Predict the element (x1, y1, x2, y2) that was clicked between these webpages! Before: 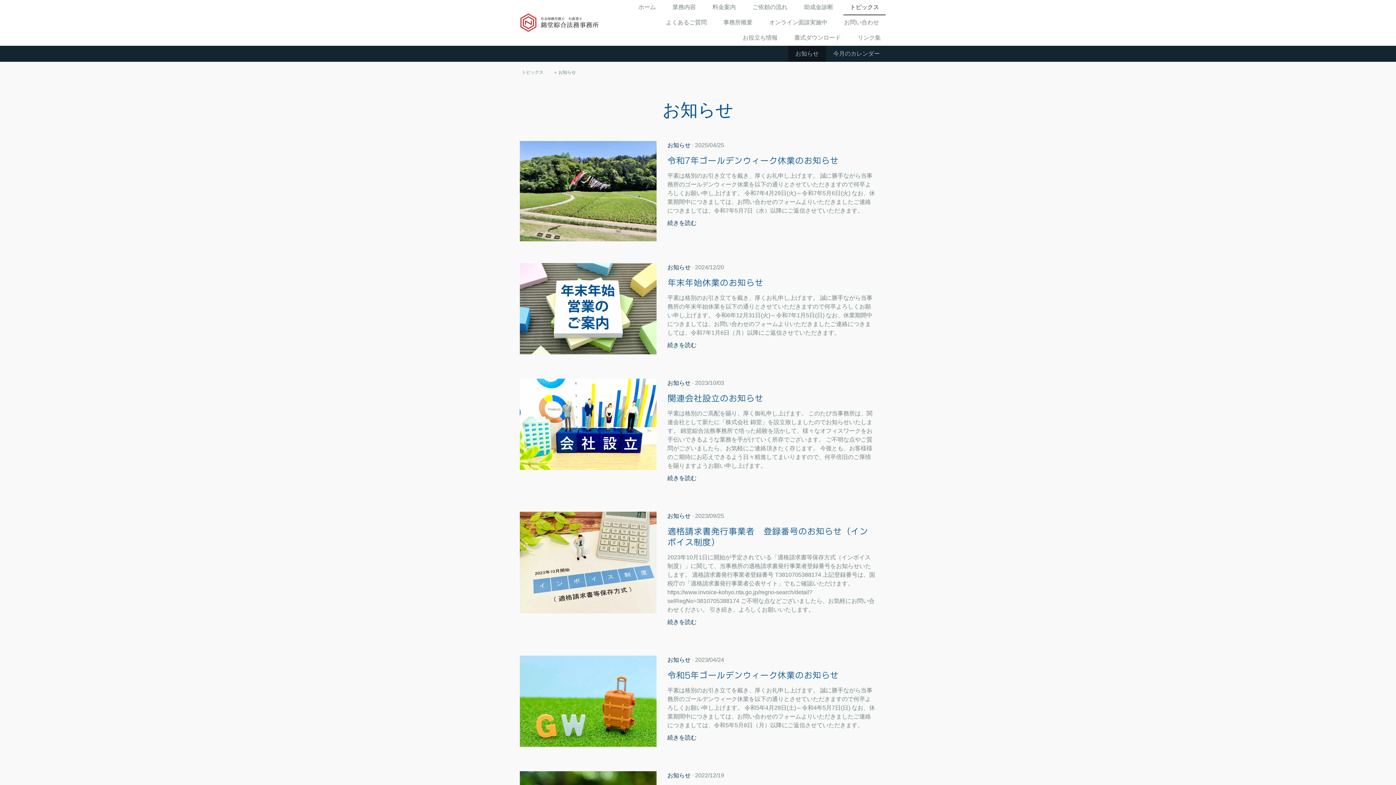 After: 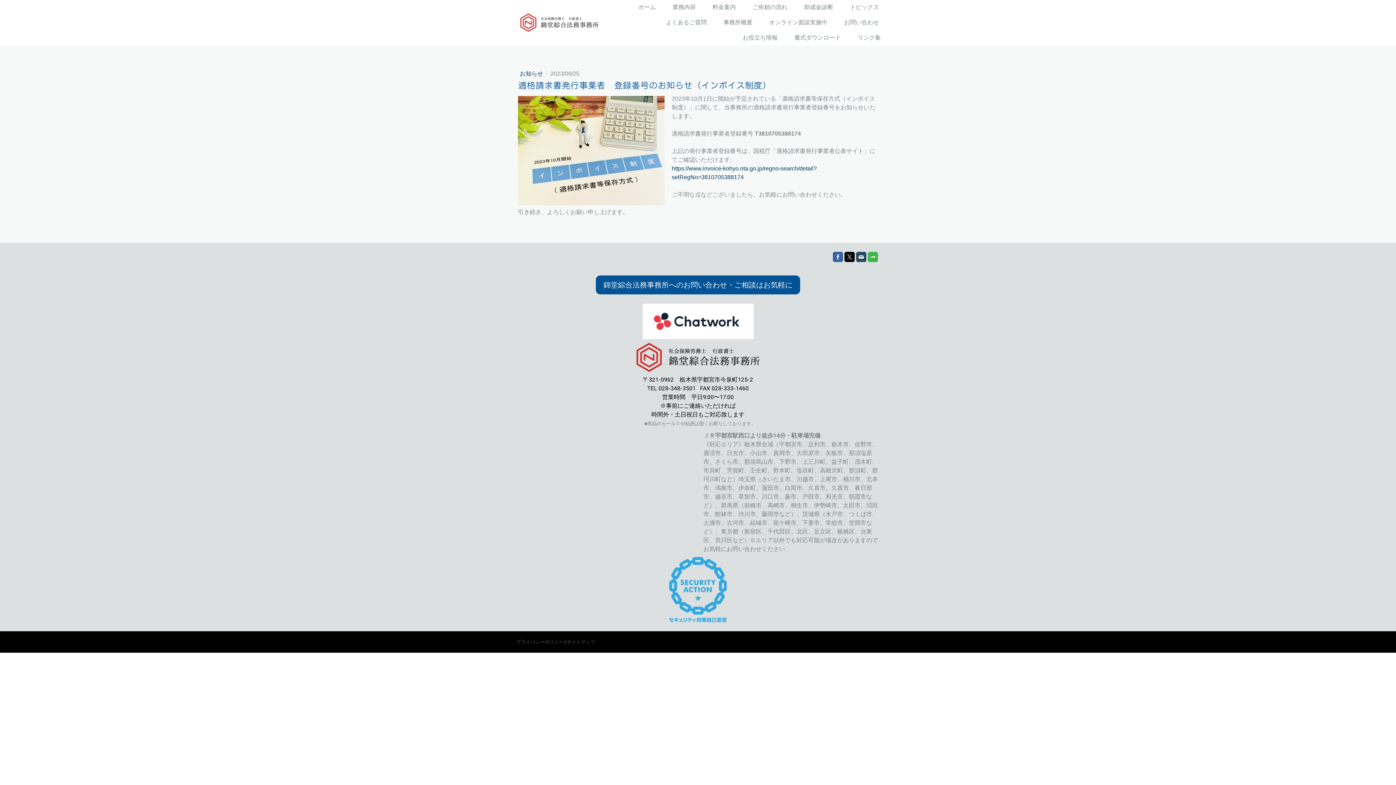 Action: bbox: (520, 512, 656, 519)